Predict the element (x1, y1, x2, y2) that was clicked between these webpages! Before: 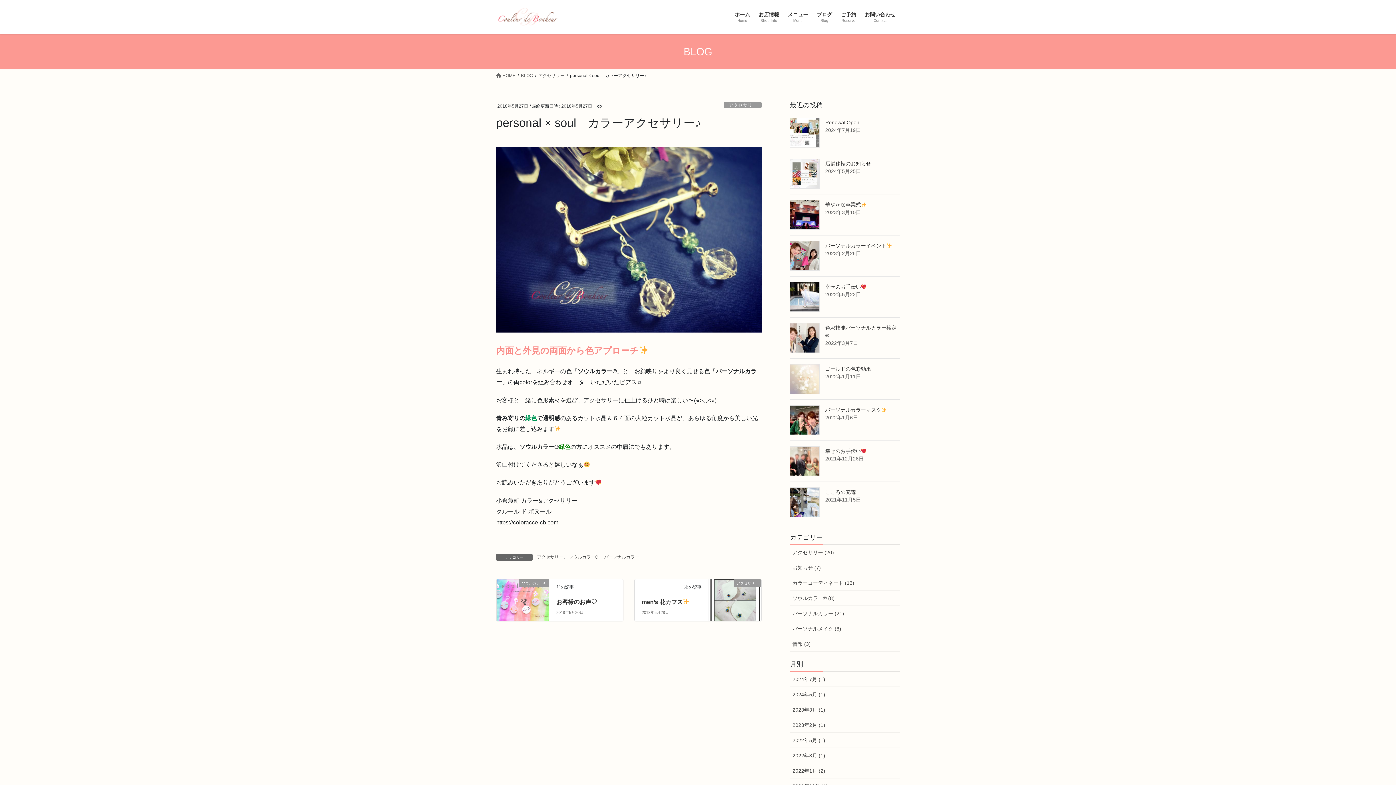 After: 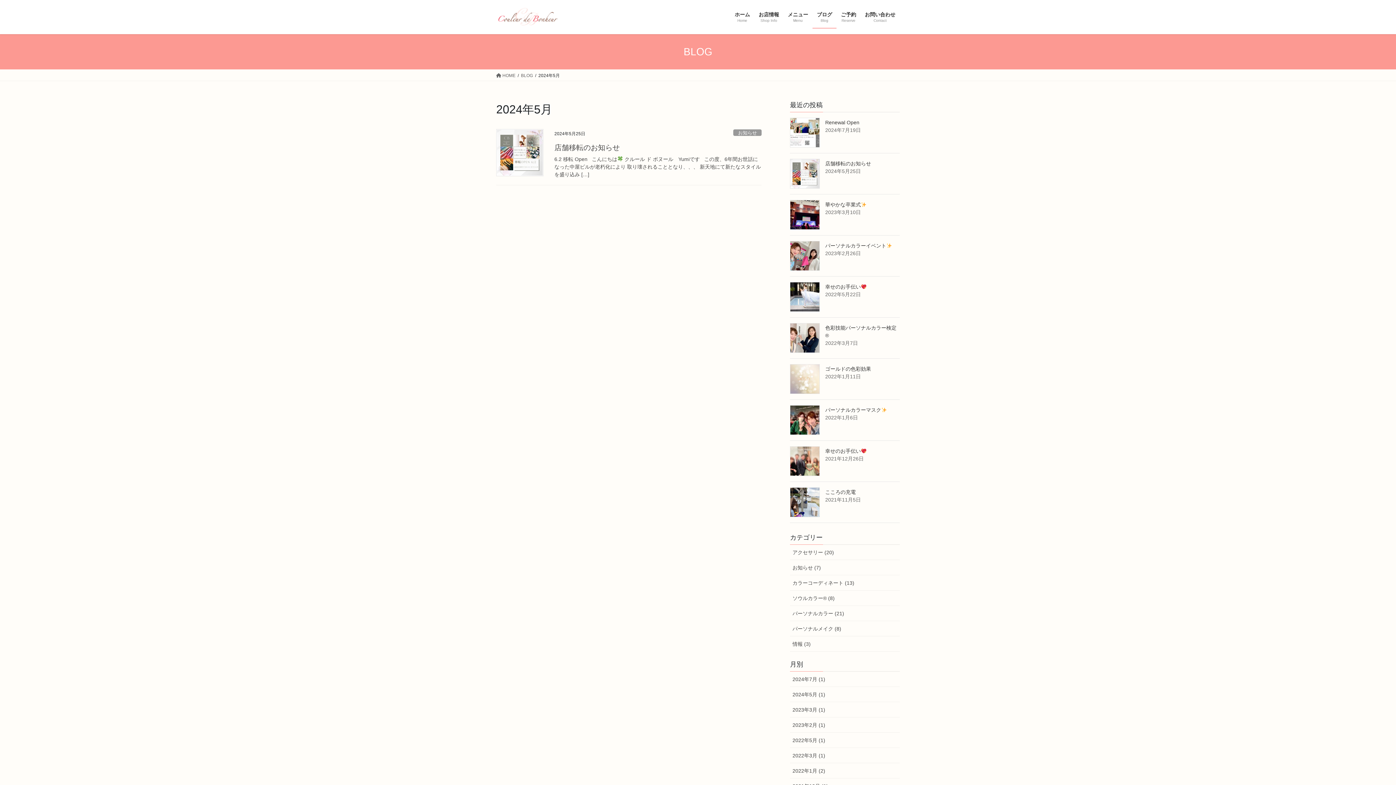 Action: label: 2024年5月 (1) bbox: (790, 687, 900, 702)